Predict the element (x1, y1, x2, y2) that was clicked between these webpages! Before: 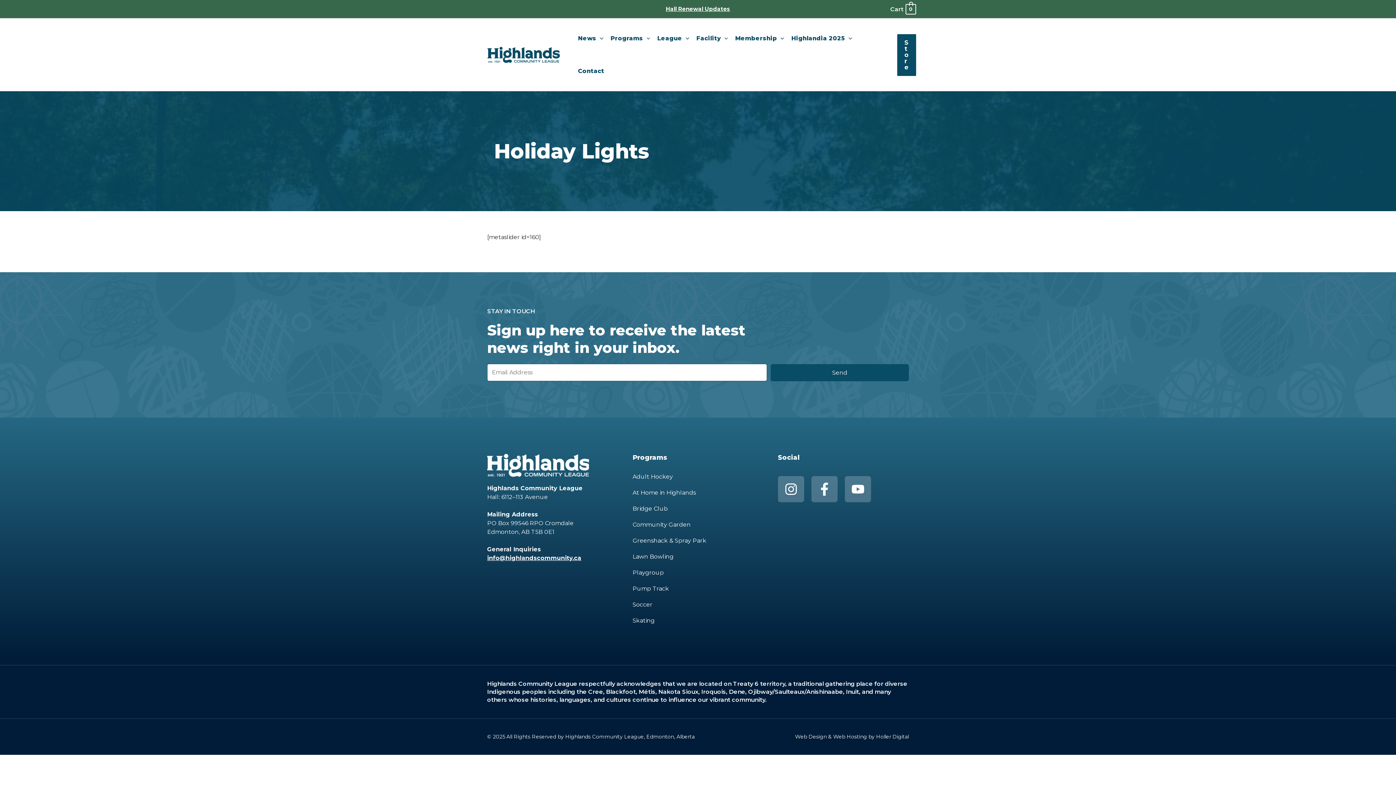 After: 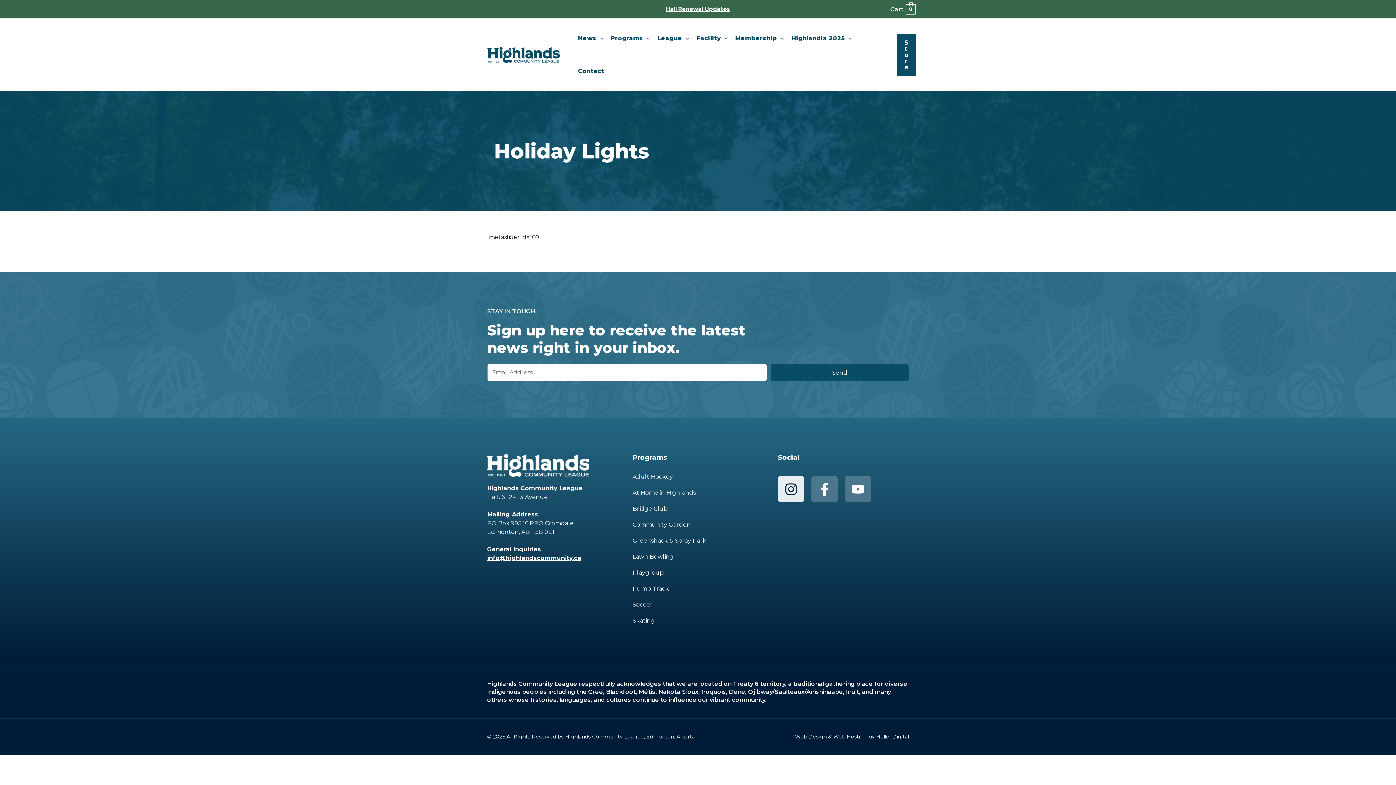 Action: bbox: (778, 476, 804, 502) label: Instagram